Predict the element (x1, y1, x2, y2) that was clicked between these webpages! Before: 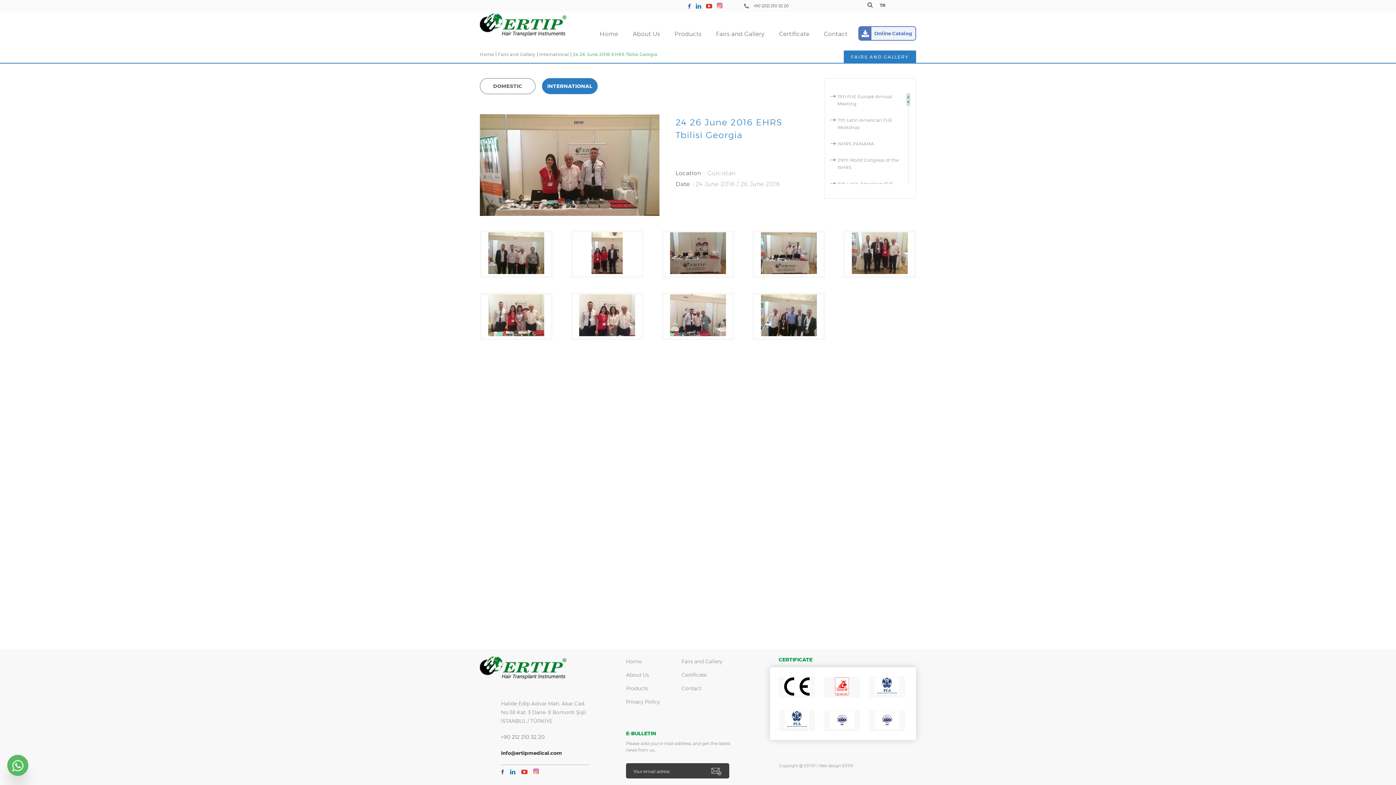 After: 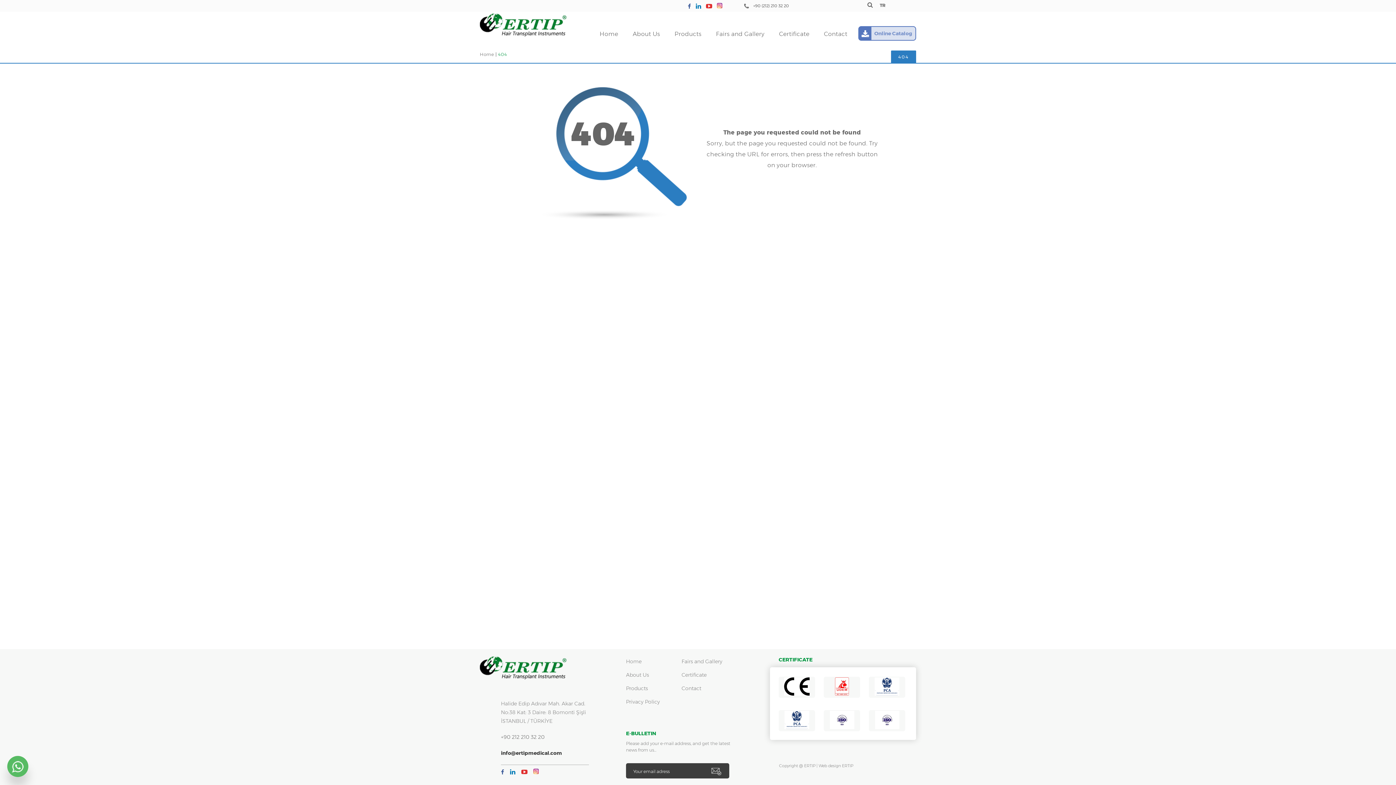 Action: label: Privacy Policy bbox: (626, 698, 660, 705)